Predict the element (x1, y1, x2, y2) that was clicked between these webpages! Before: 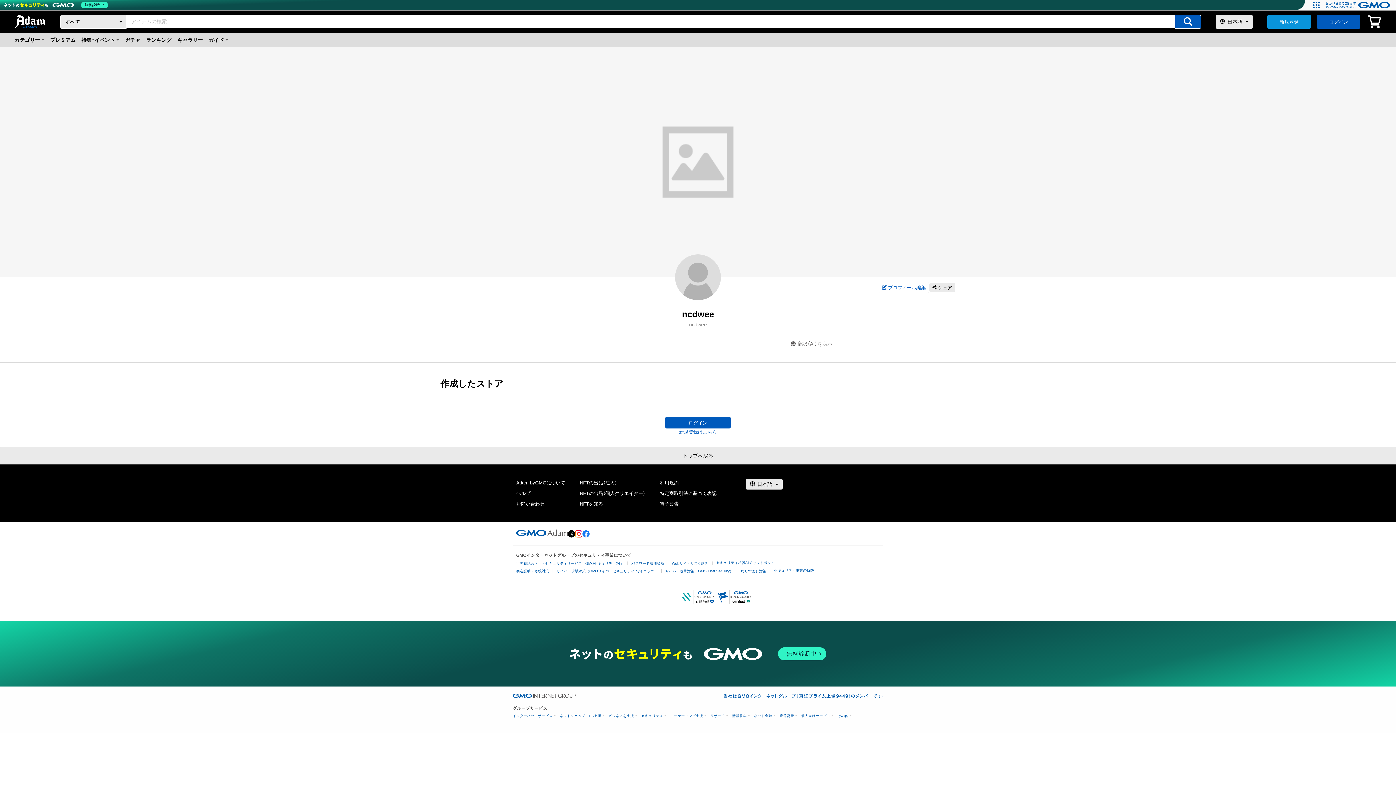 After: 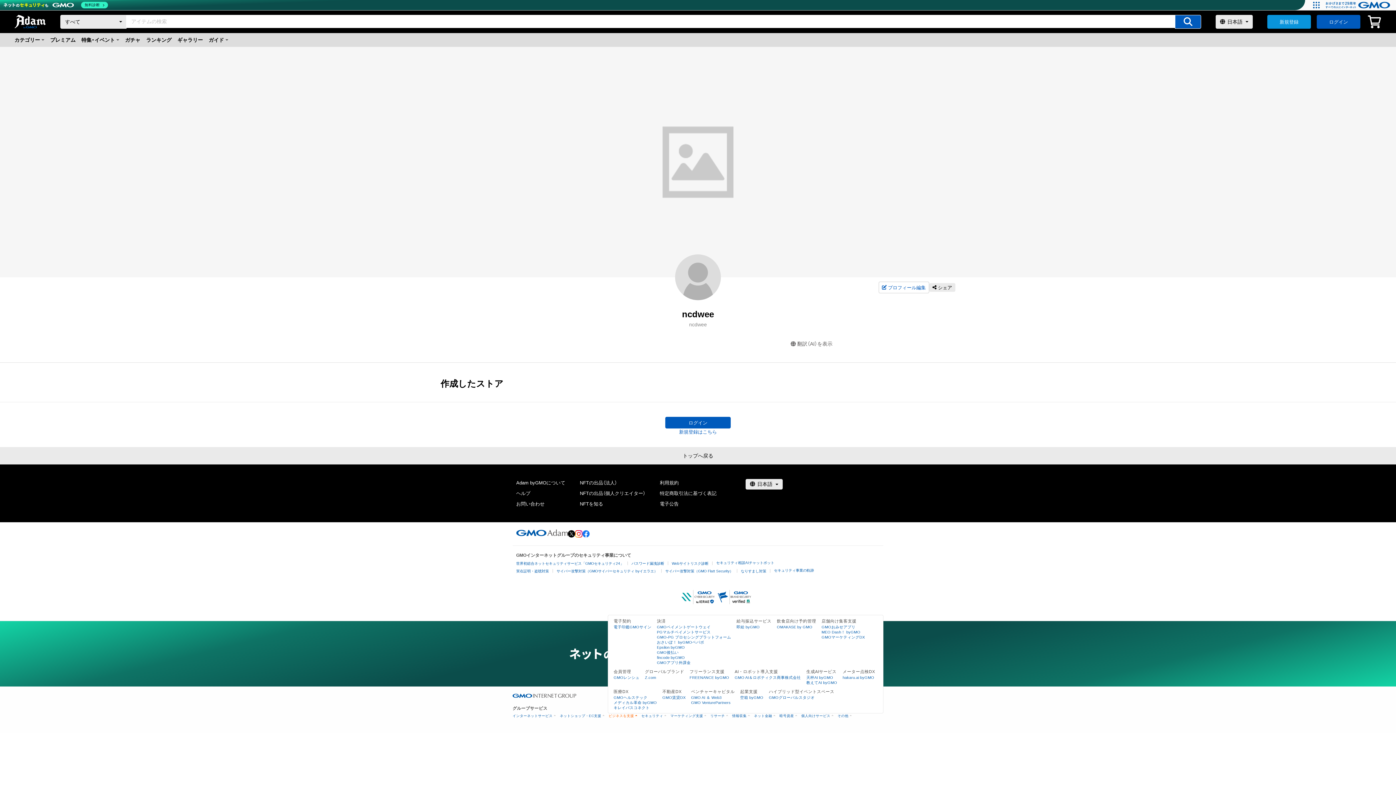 Action: bbox: (608, 714, 636, 718) label: ビジネスを支援